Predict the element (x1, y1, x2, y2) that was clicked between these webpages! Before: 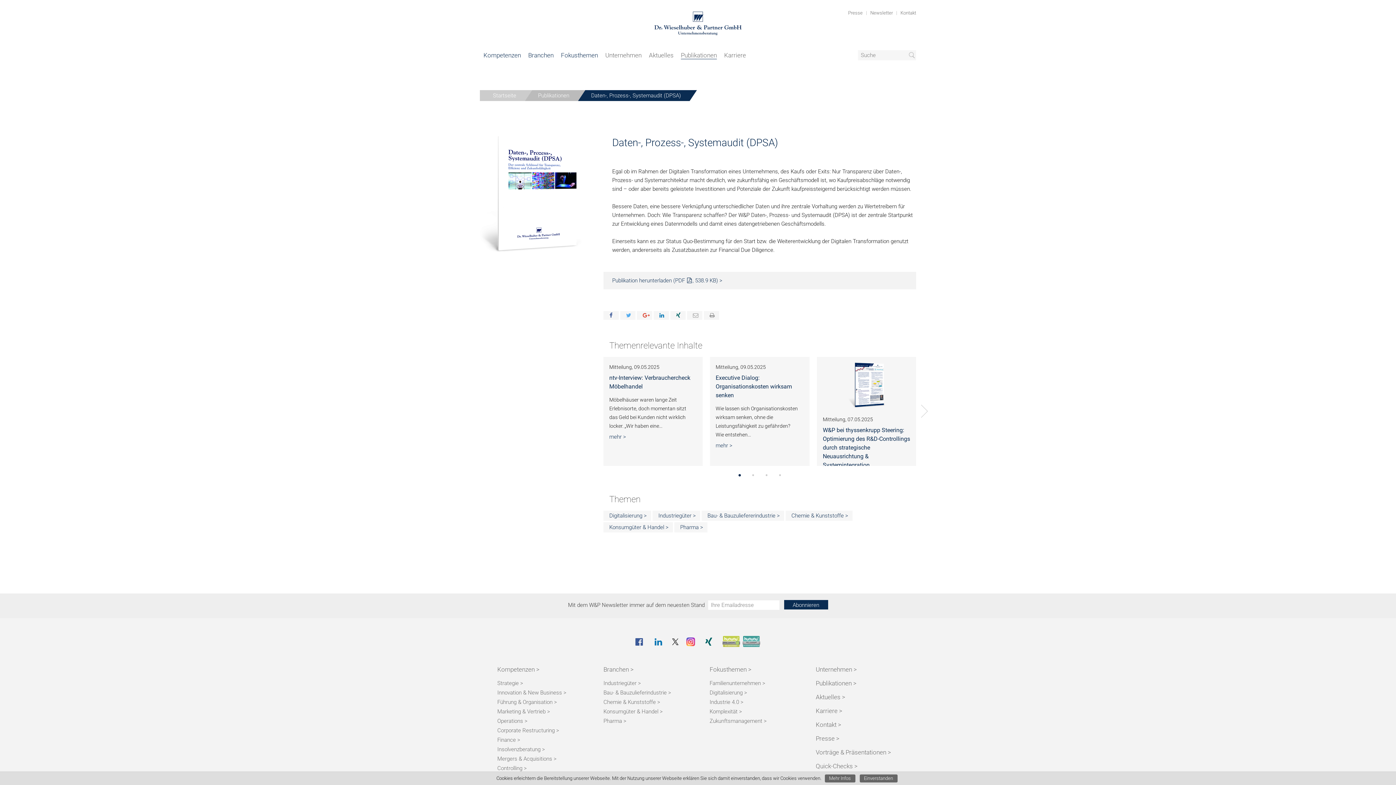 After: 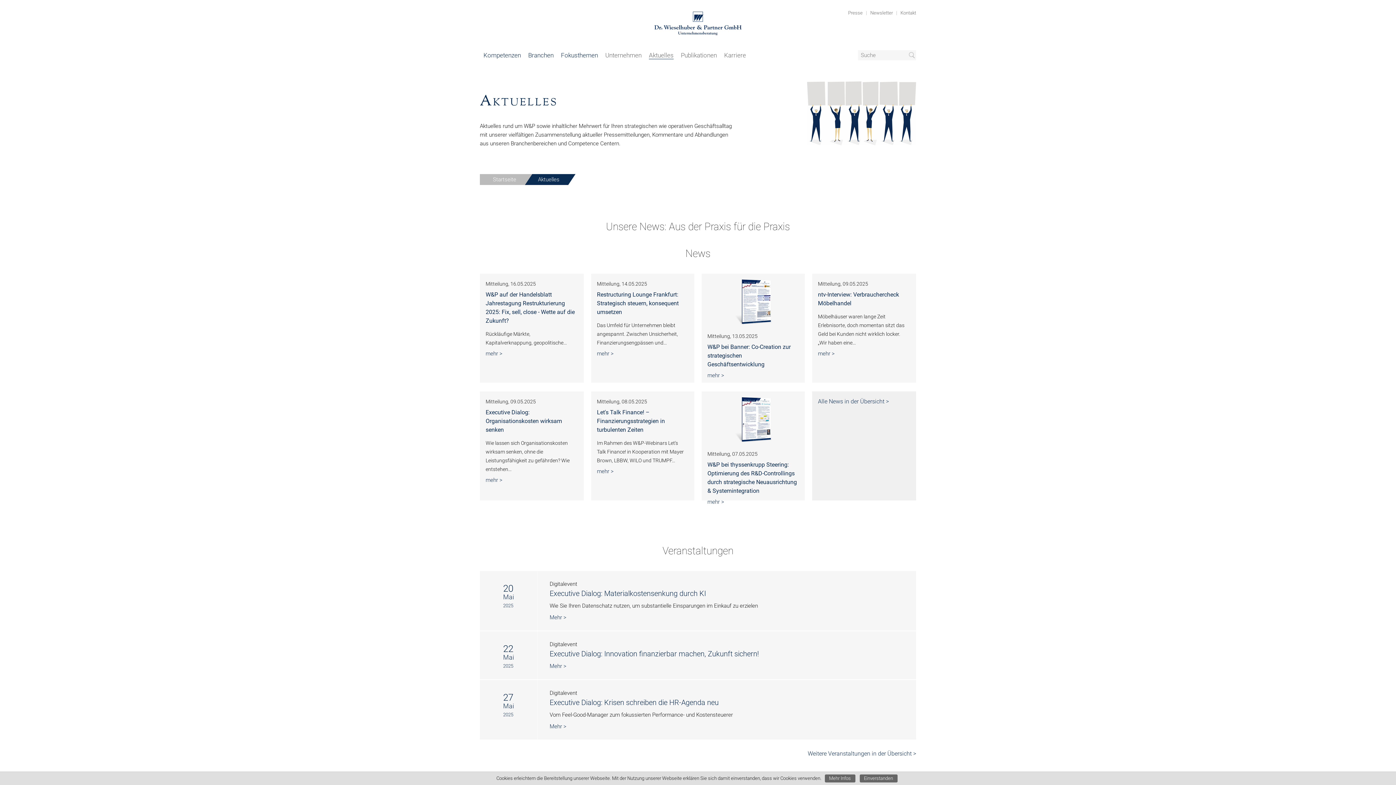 Action: label: Aktuelles bbox: (816, 692, 845, 702)